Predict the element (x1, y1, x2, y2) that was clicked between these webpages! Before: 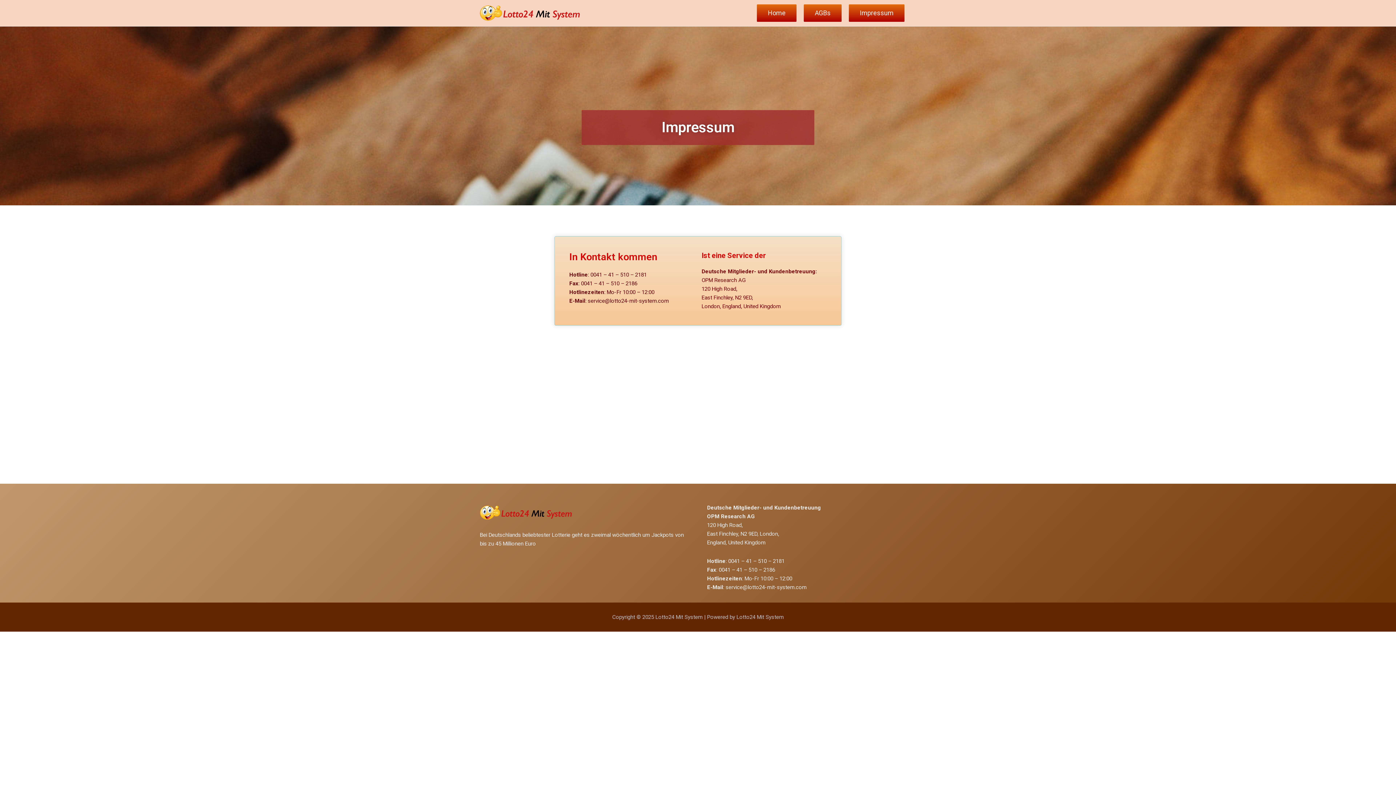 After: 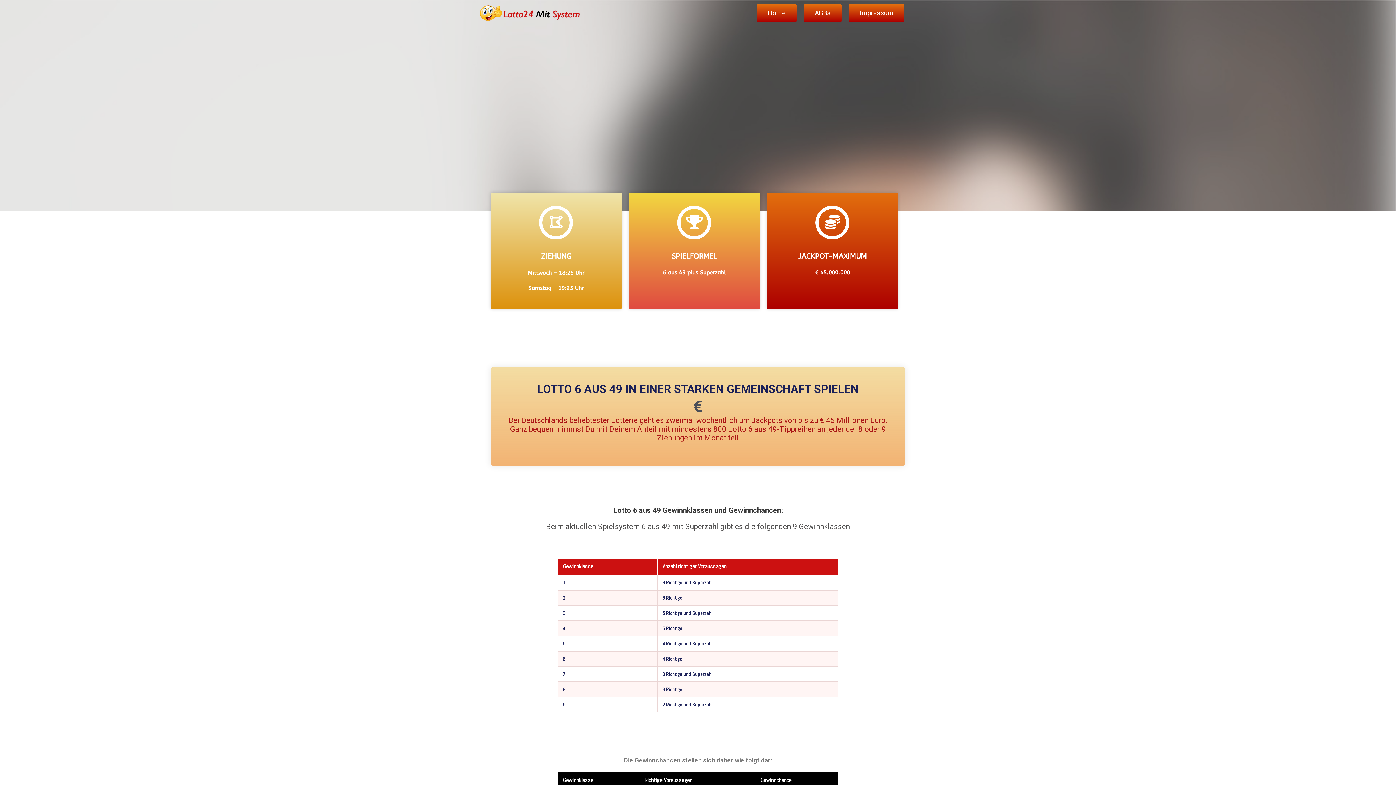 Action: bbox: (480, 9, 580, 16)